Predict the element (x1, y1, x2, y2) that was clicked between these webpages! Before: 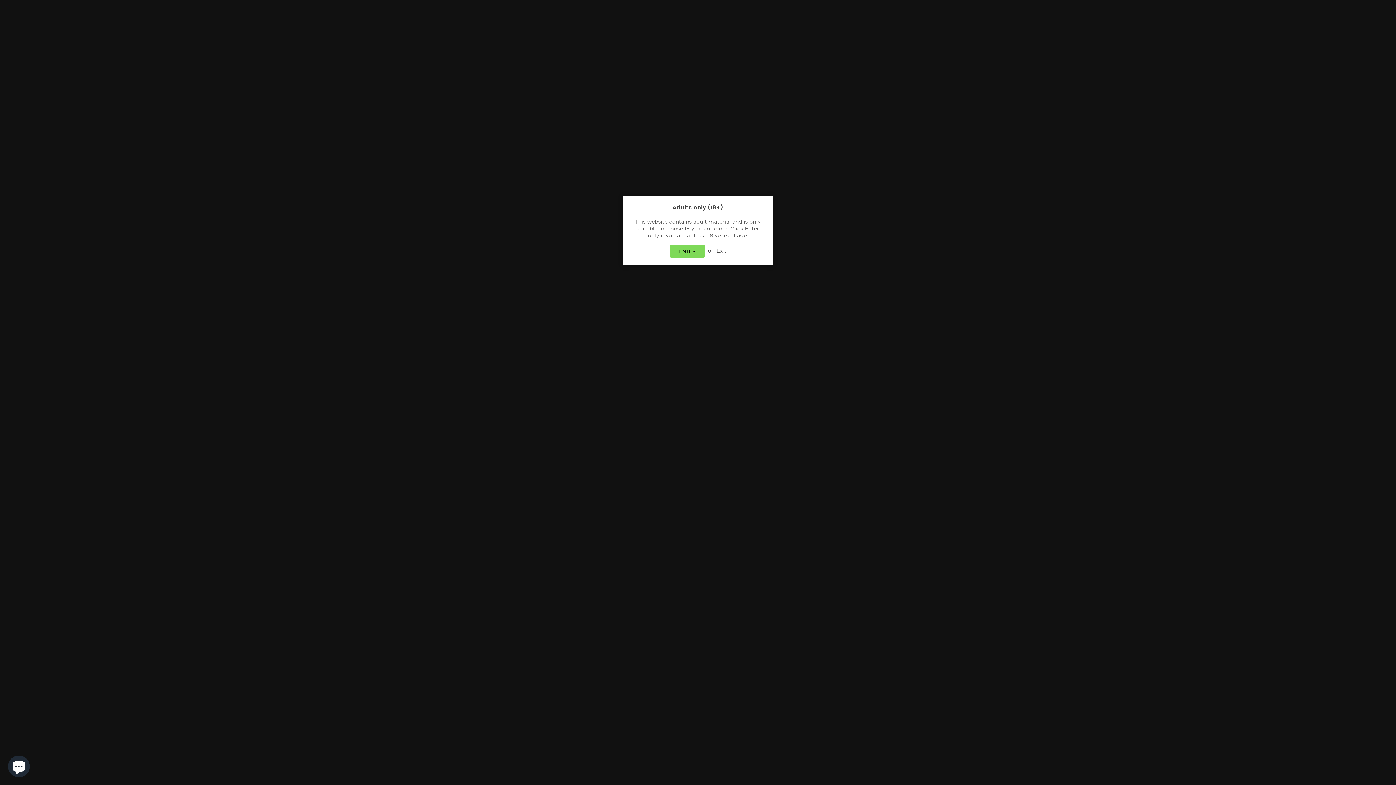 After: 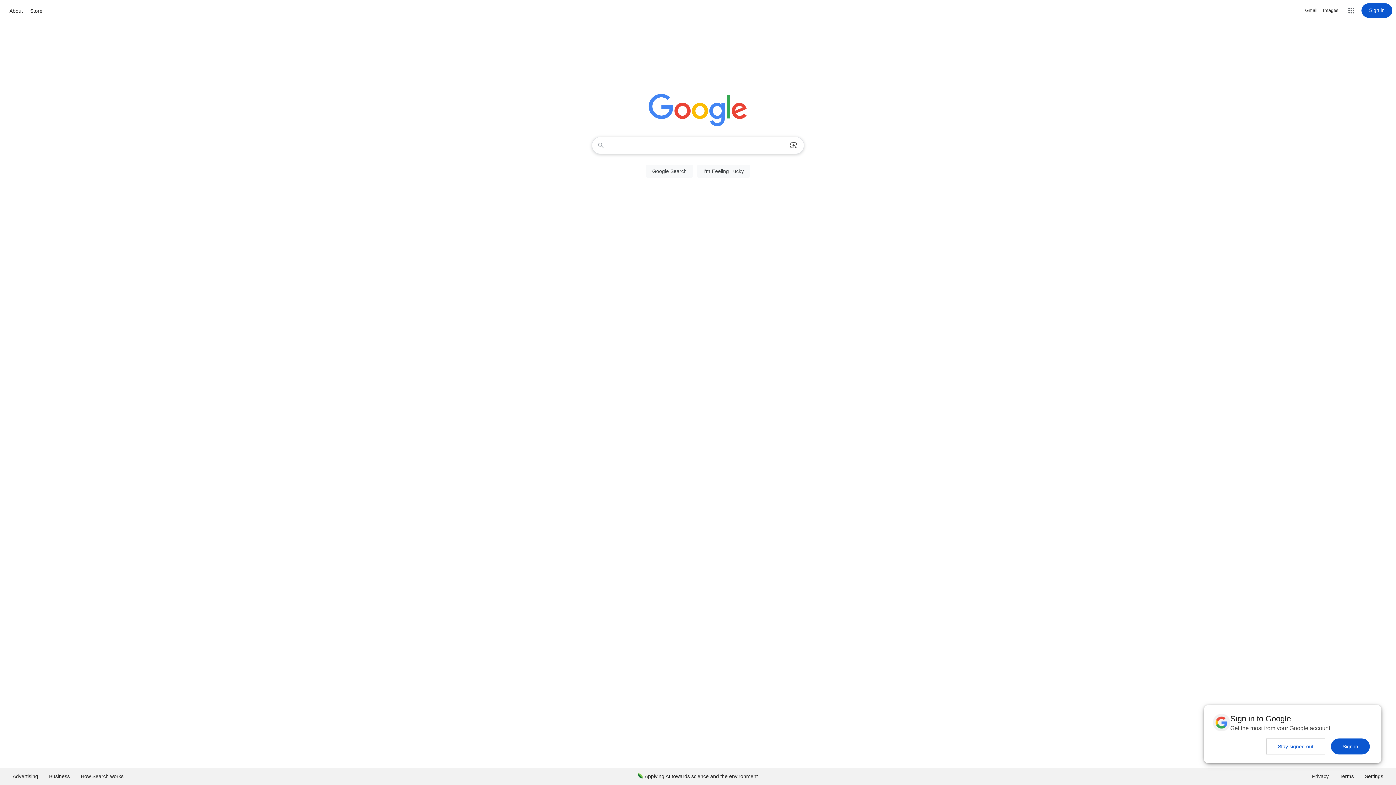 Action: bbox: (716, 247, 726, 254) label: Exit